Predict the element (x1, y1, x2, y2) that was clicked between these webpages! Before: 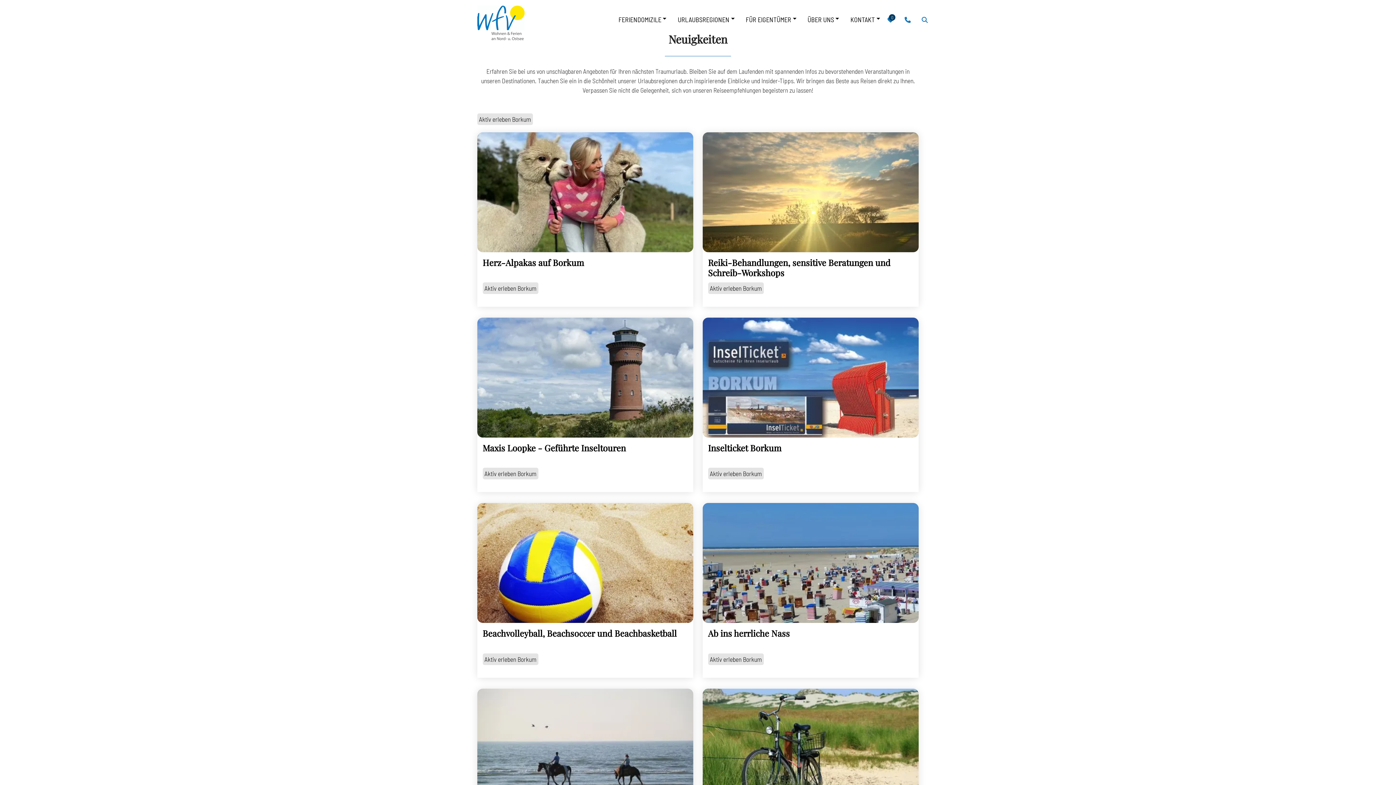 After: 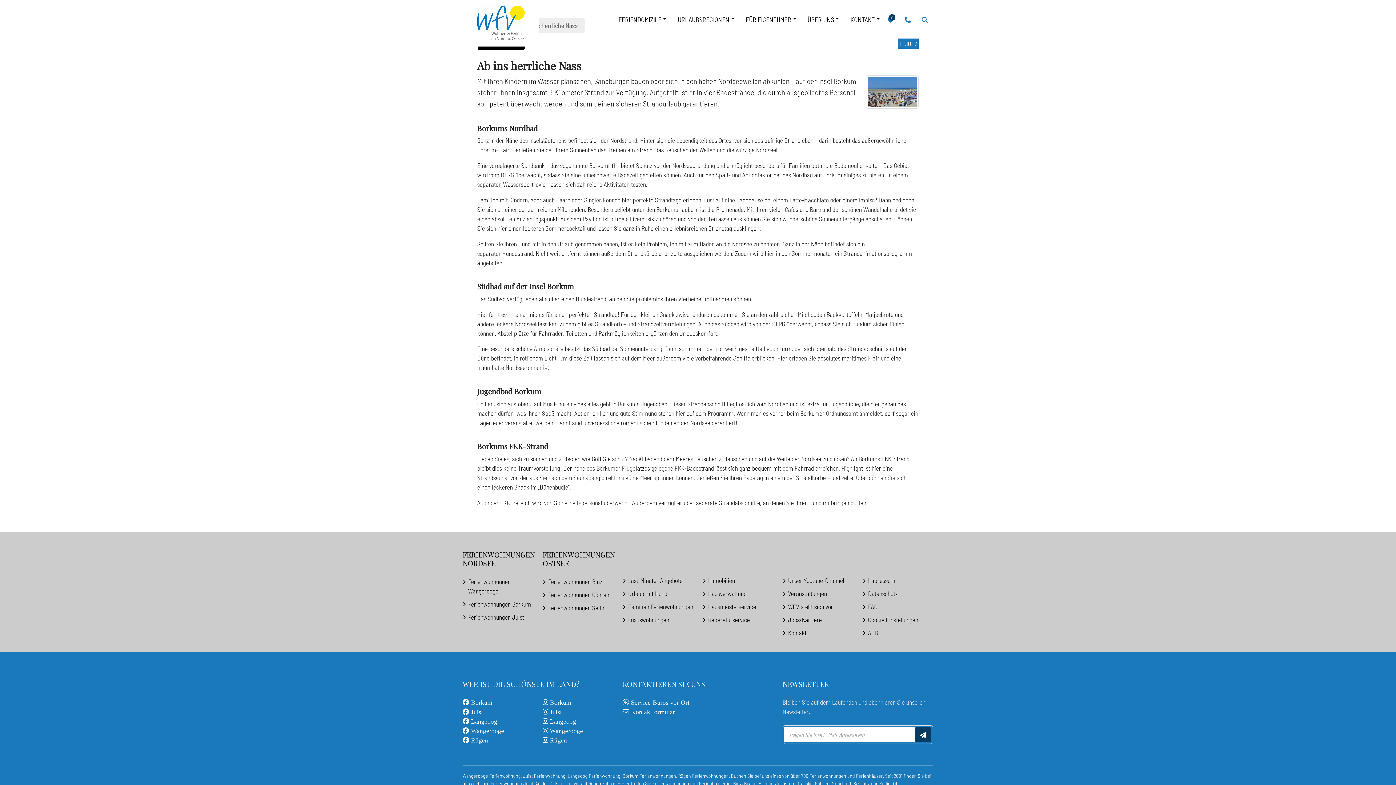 Action: label: Ab ins herrliche Nass
Aktiv erleben Borkum bbox: (702, 503, 919, 678)